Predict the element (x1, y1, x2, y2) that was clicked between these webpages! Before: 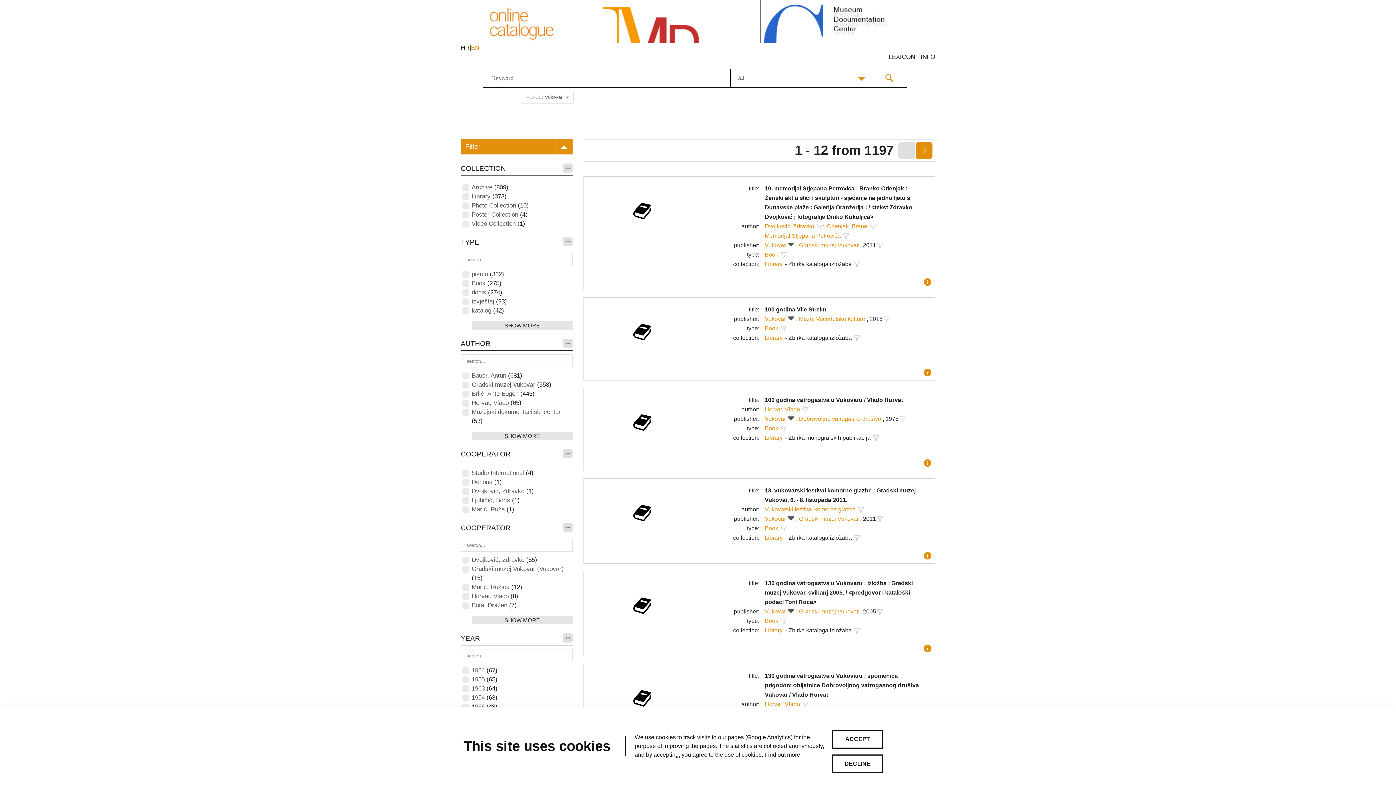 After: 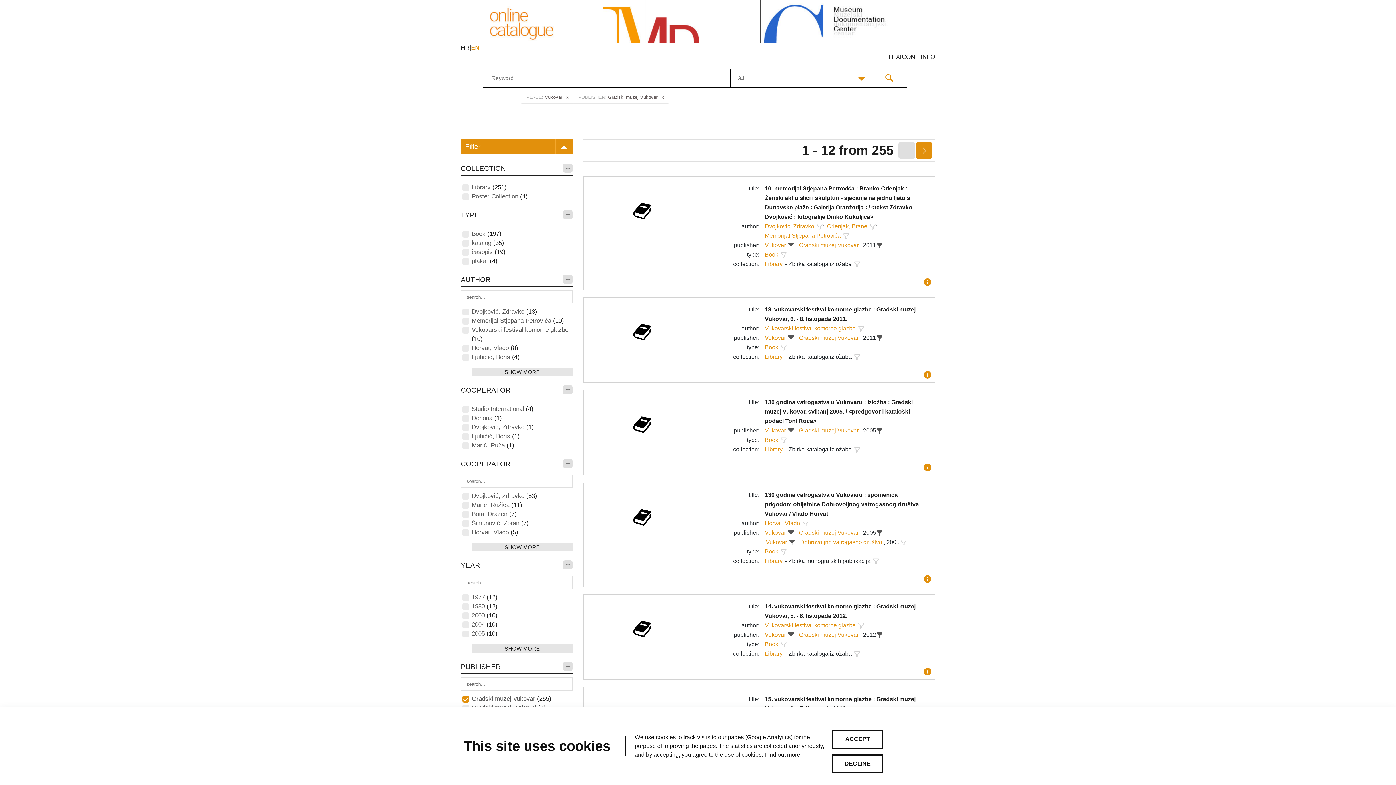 Action: bbox: (876, 241, 883, 249)